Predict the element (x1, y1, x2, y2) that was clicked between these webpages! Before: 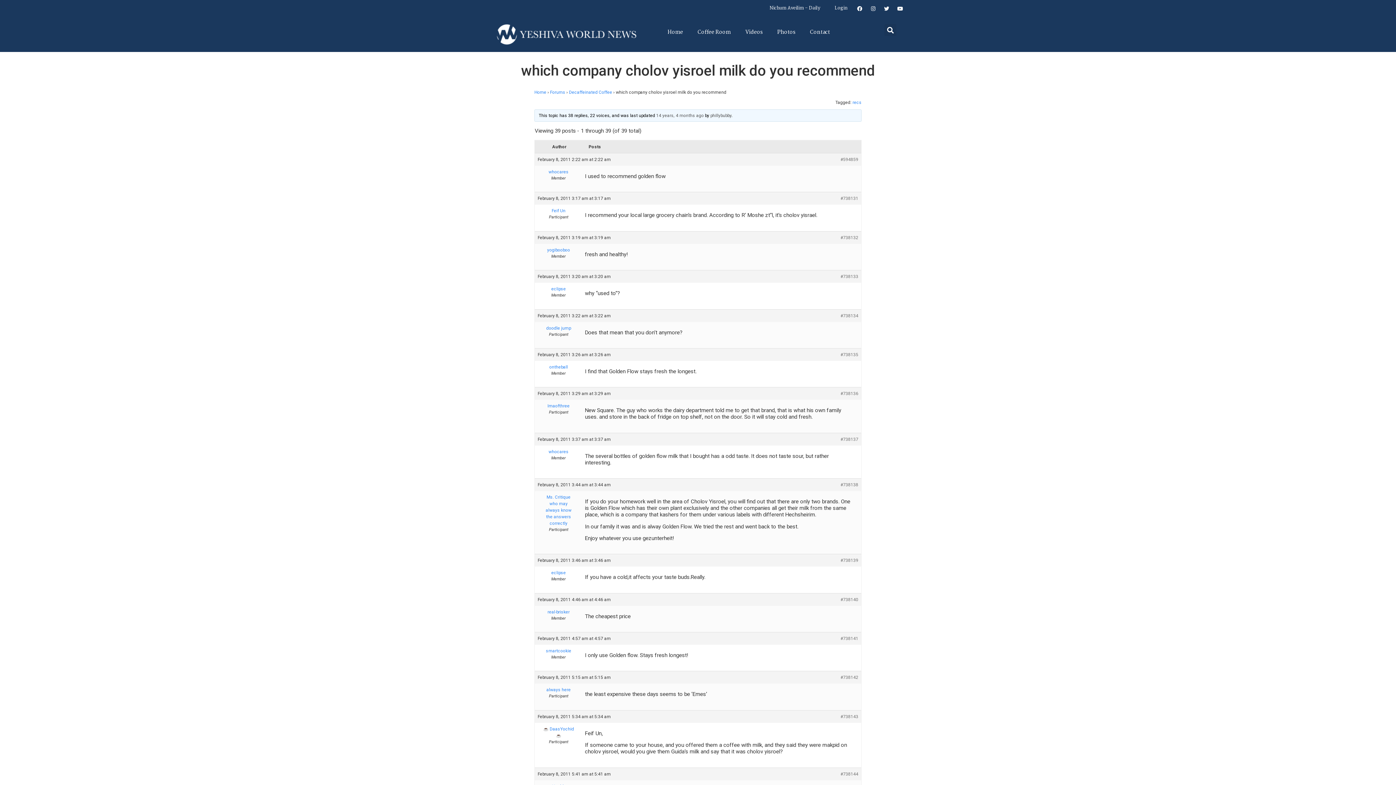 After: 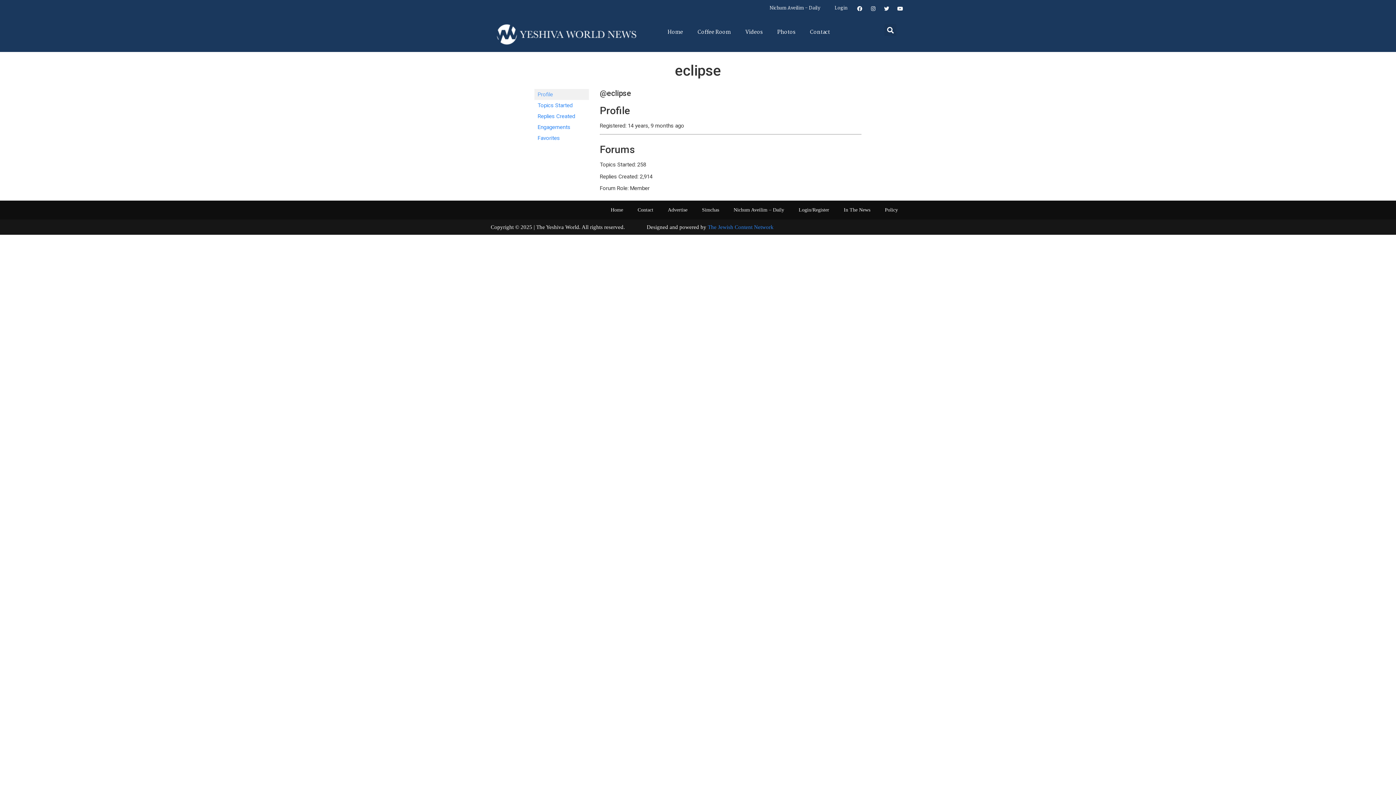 Action: label: eclipse bbox: (537, 569, 579, 576)